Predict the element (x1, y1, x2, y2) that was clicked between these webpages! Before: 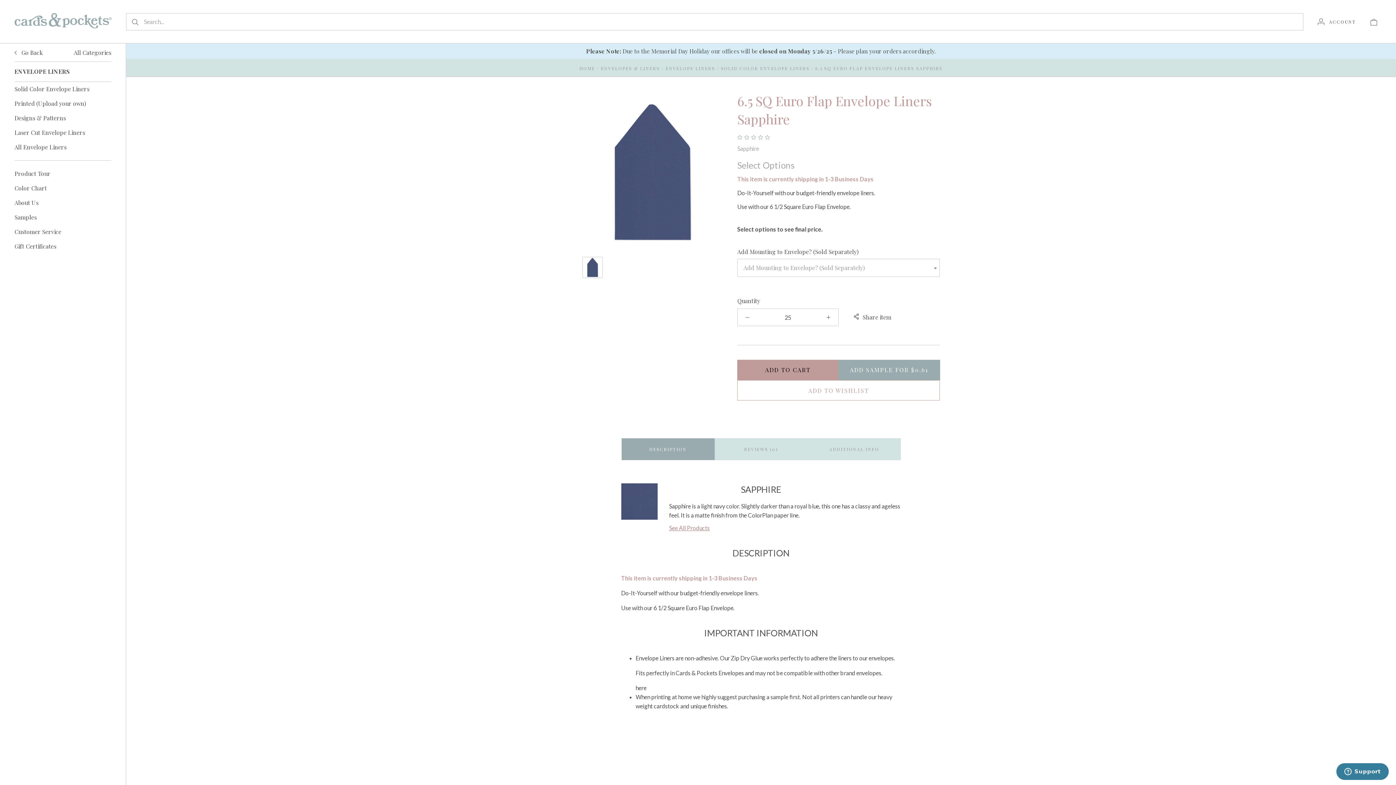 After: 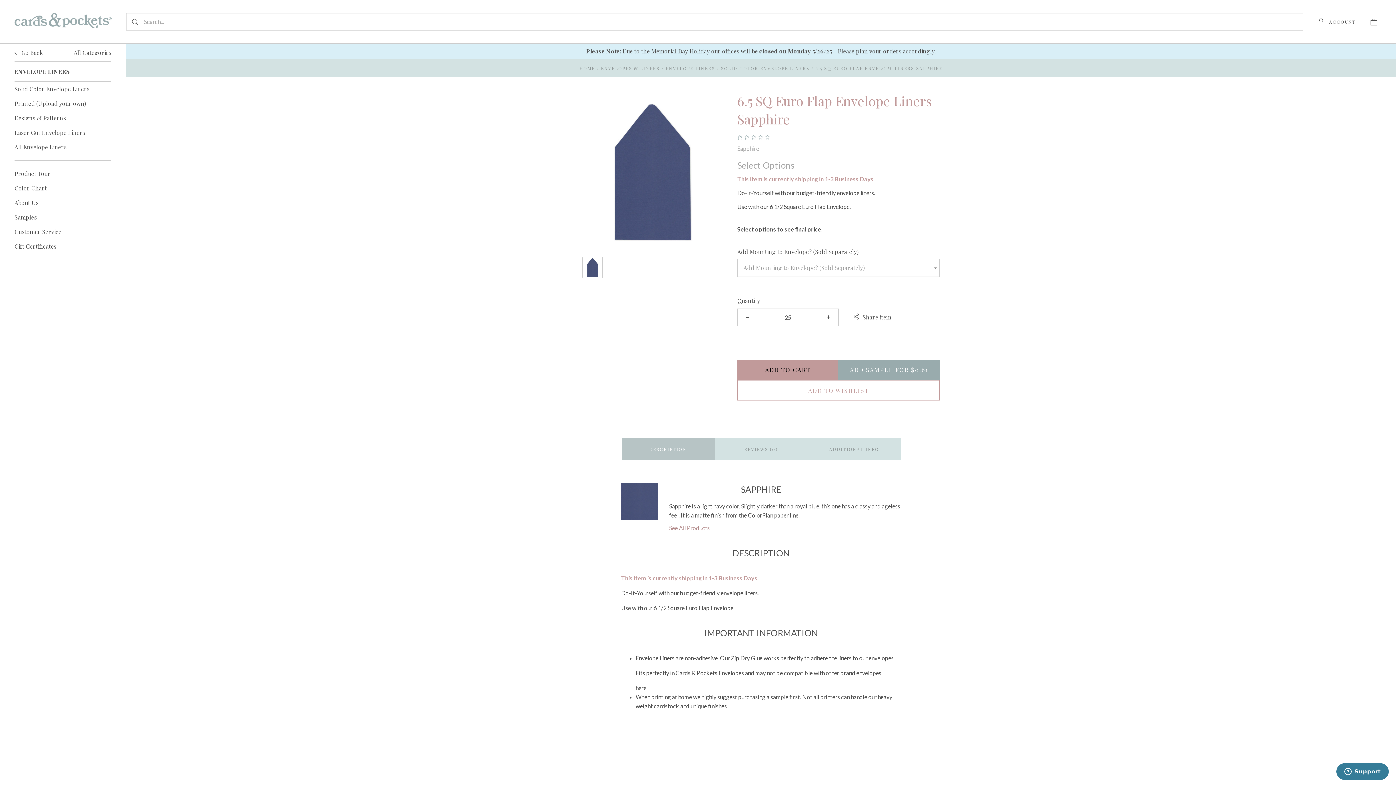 Action: bbox: (621, 438, 714, 460) label: DESCRIPTION